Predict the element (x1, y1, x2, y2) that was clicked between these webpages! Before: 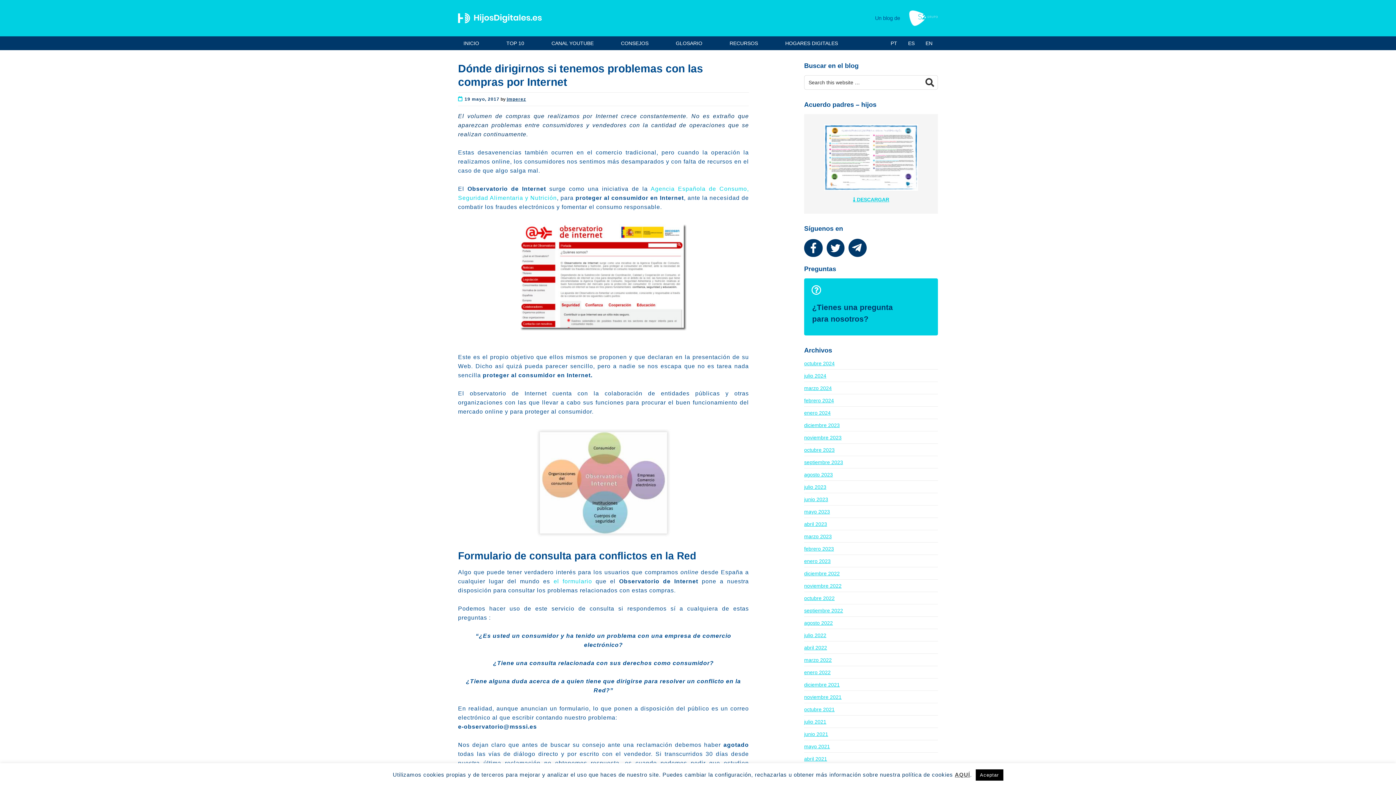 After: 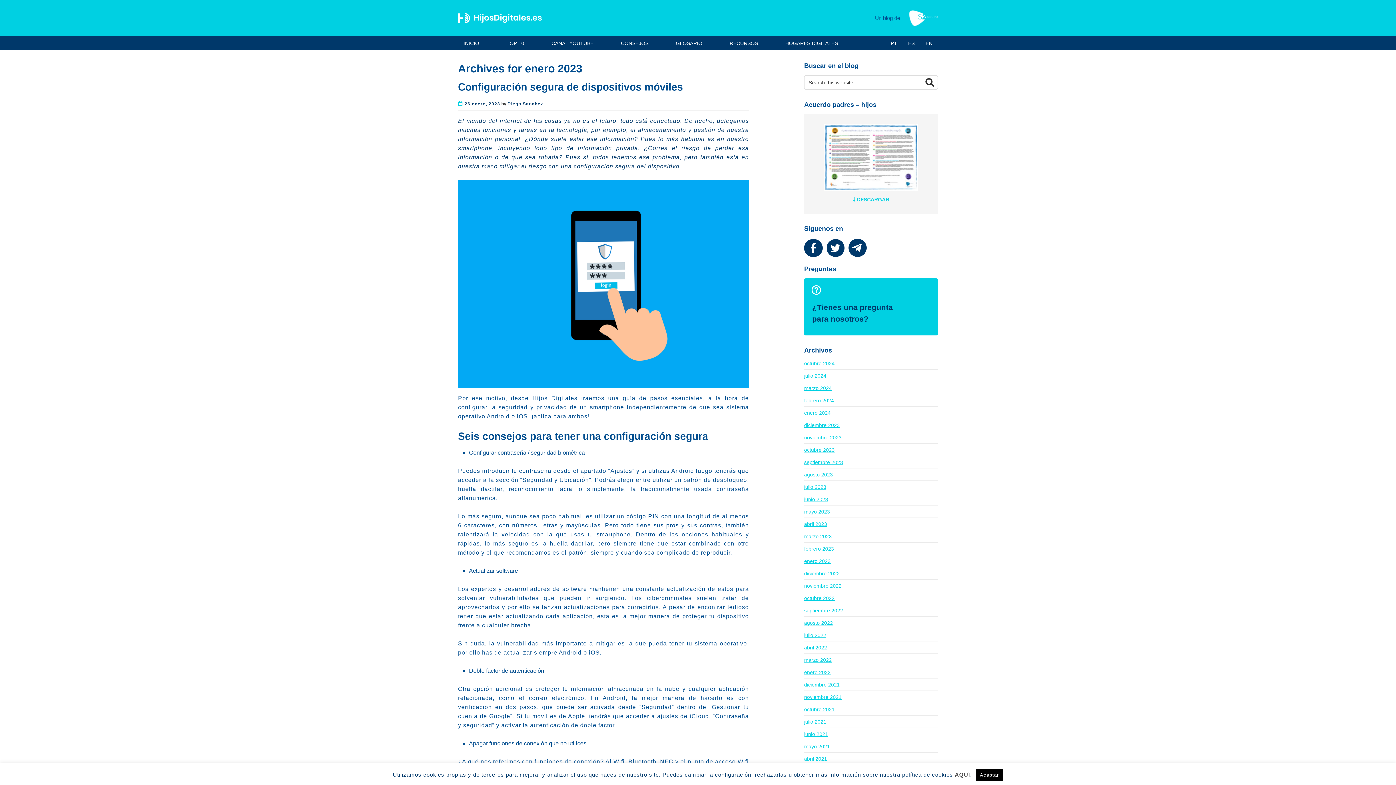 Action: label: enero 2023 bbox: (804, 558, 830, 564)